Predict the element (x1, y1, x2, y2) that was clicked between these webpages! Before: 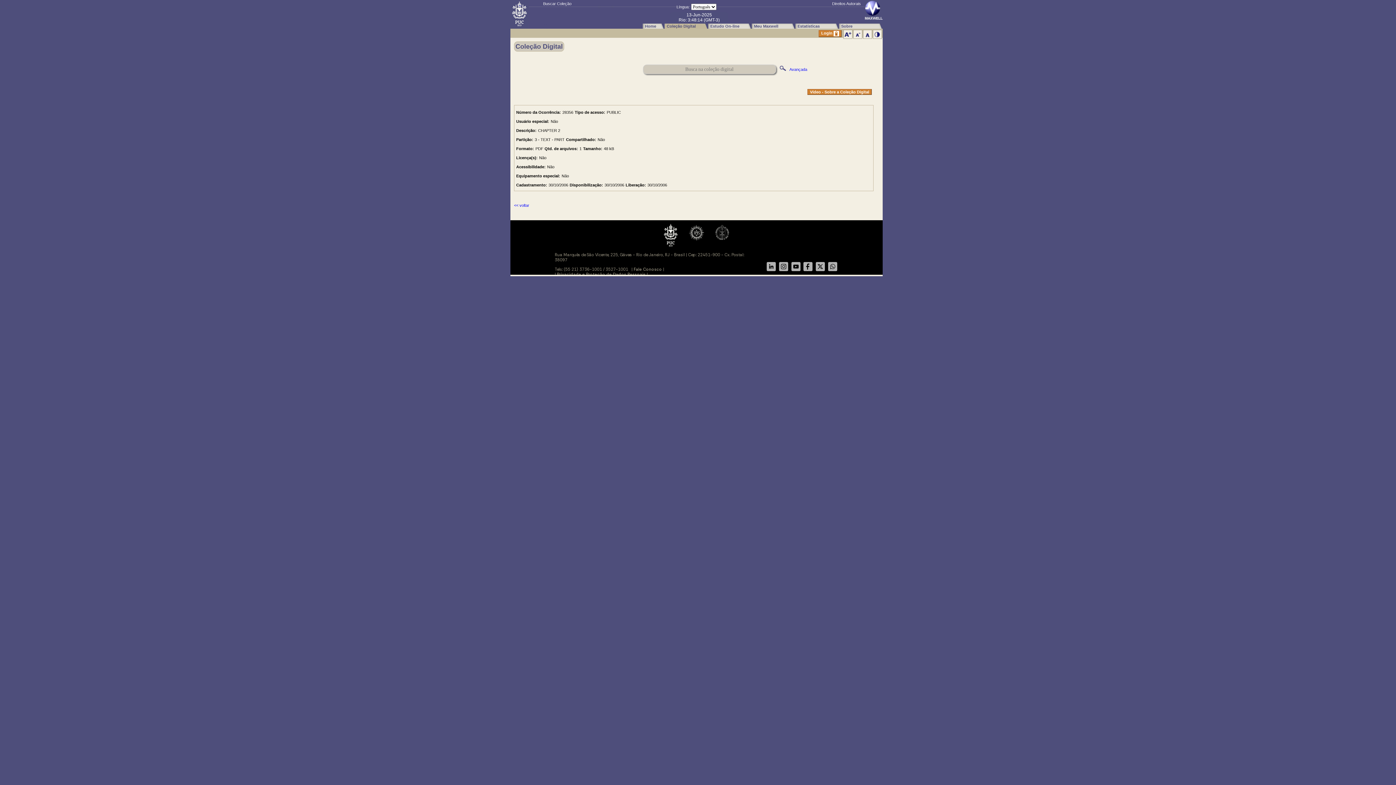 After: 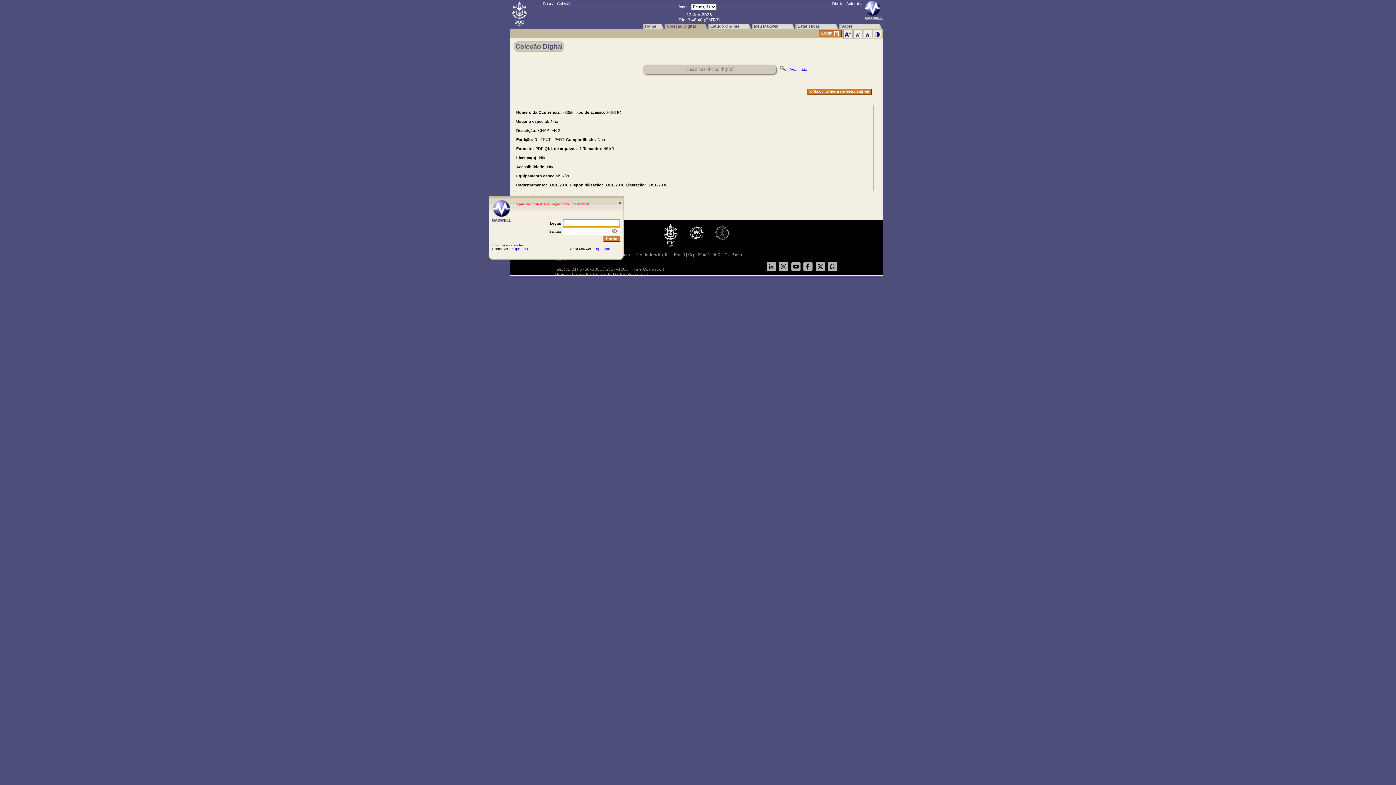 Action: bbox: (708, 23, 752, 28) label: Estudo On-line